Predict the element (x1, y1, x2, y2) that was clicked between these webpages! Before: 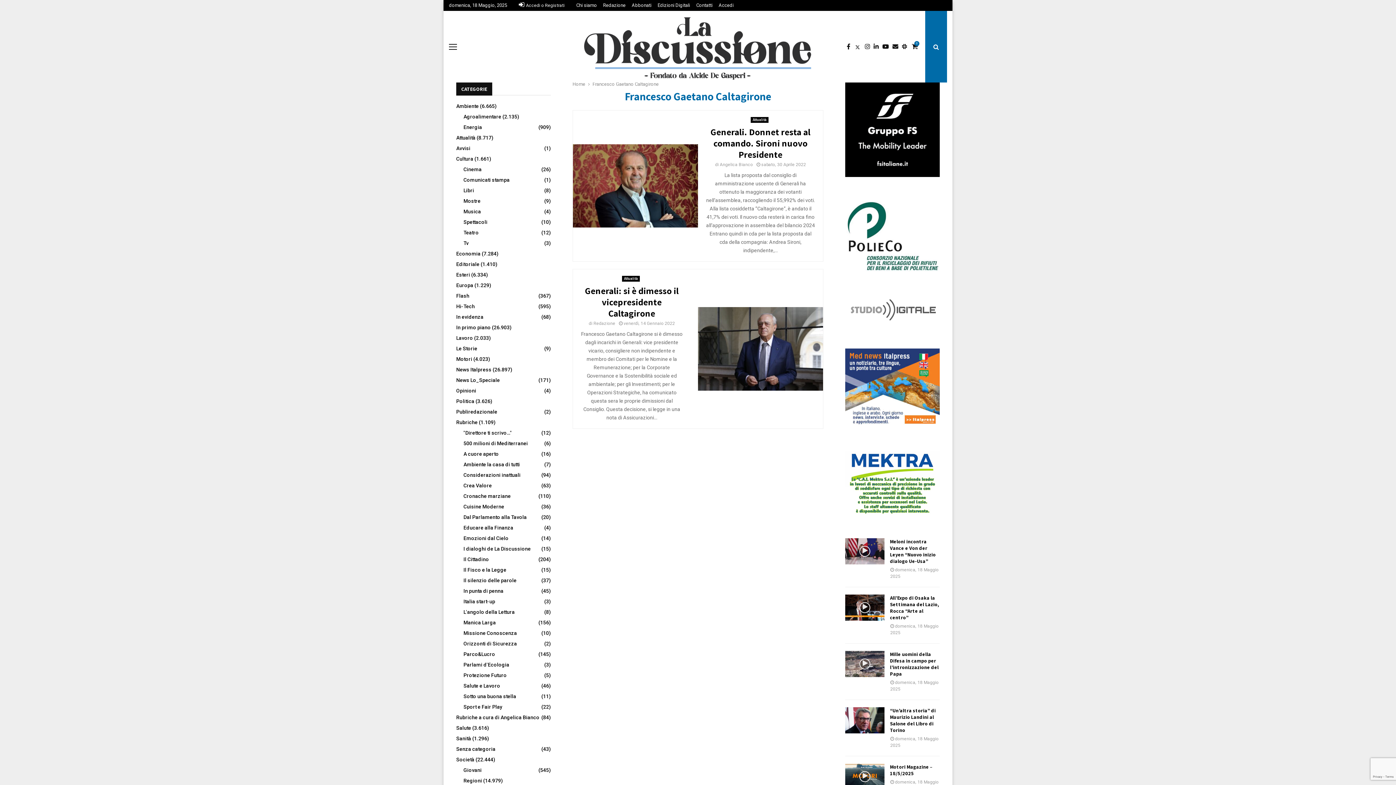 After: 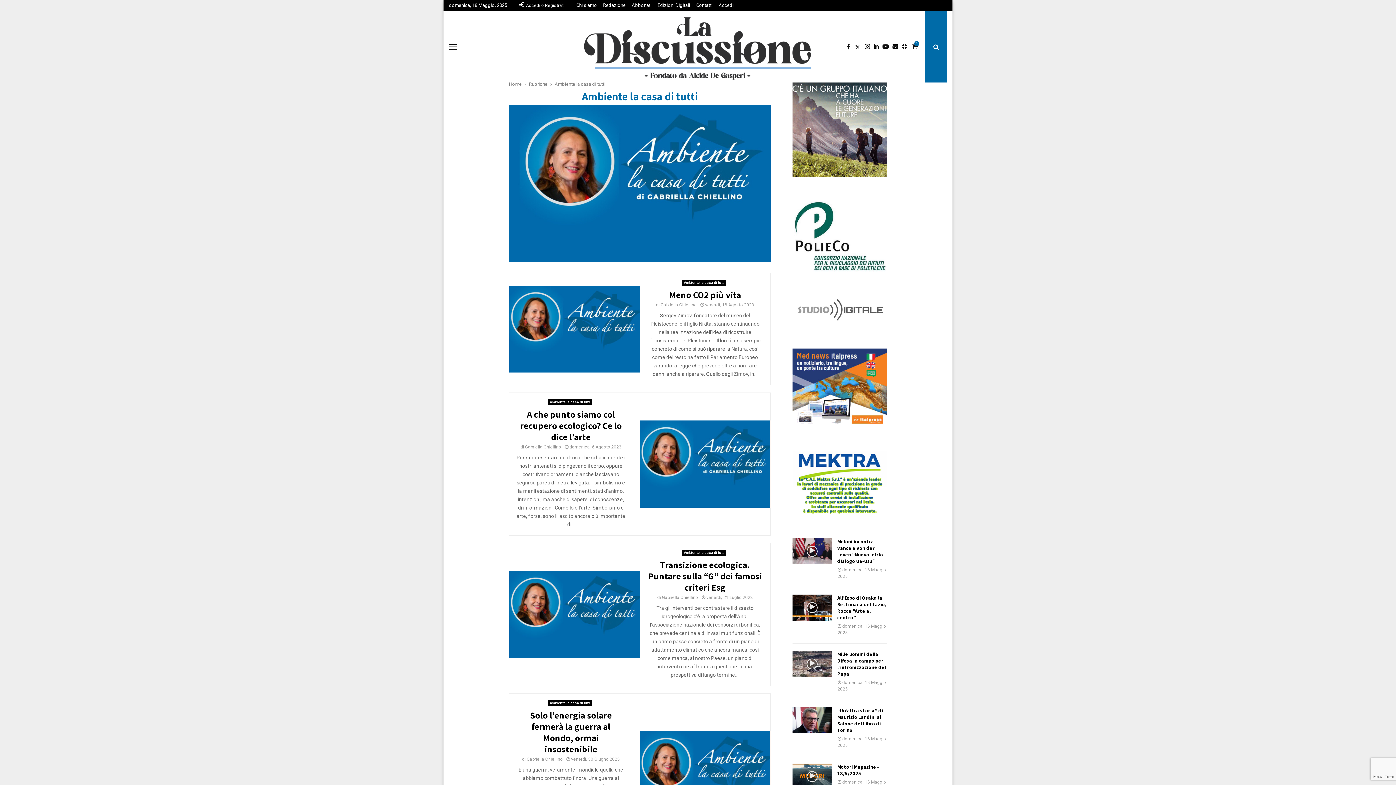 Action: bbox: (463, 461, 520, 467) label: Ambiente la casa di tutti
(7)